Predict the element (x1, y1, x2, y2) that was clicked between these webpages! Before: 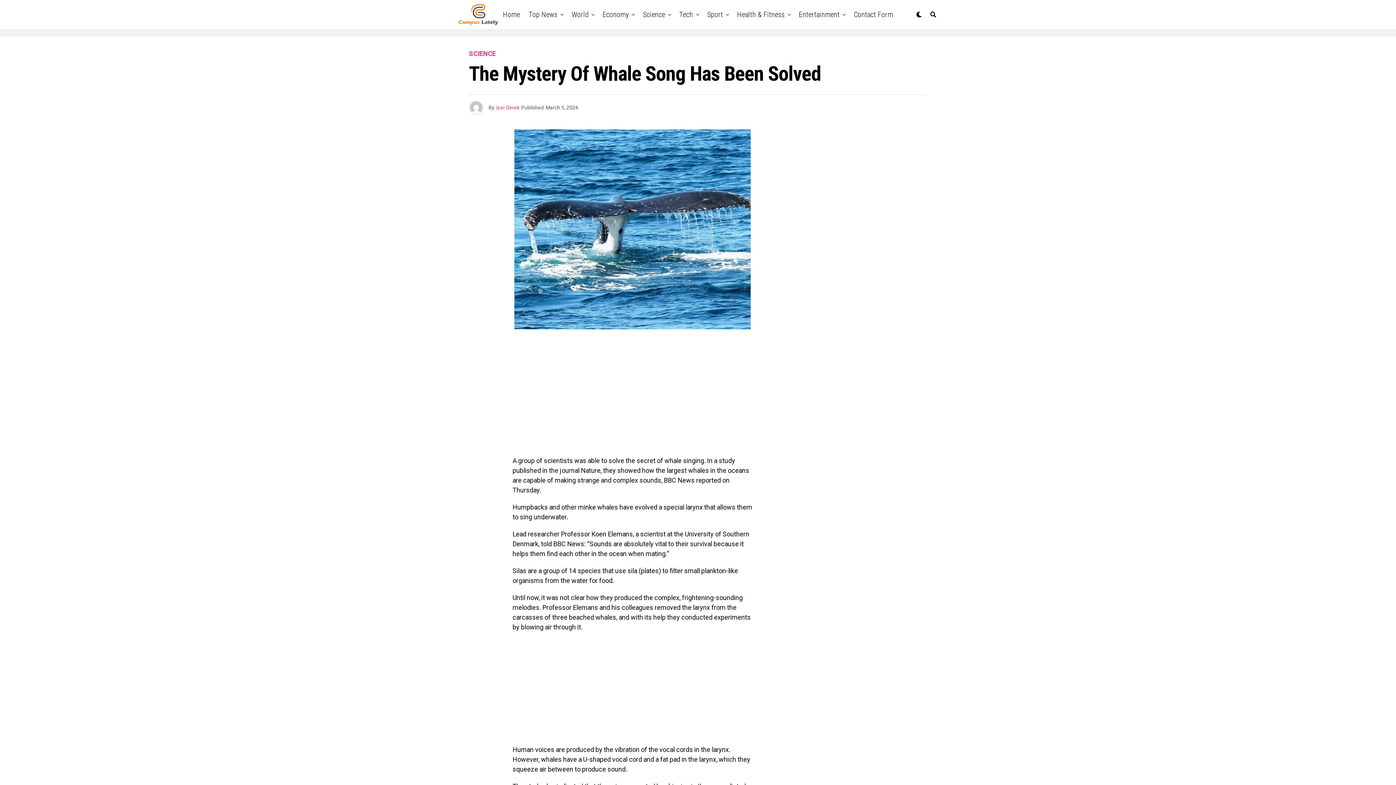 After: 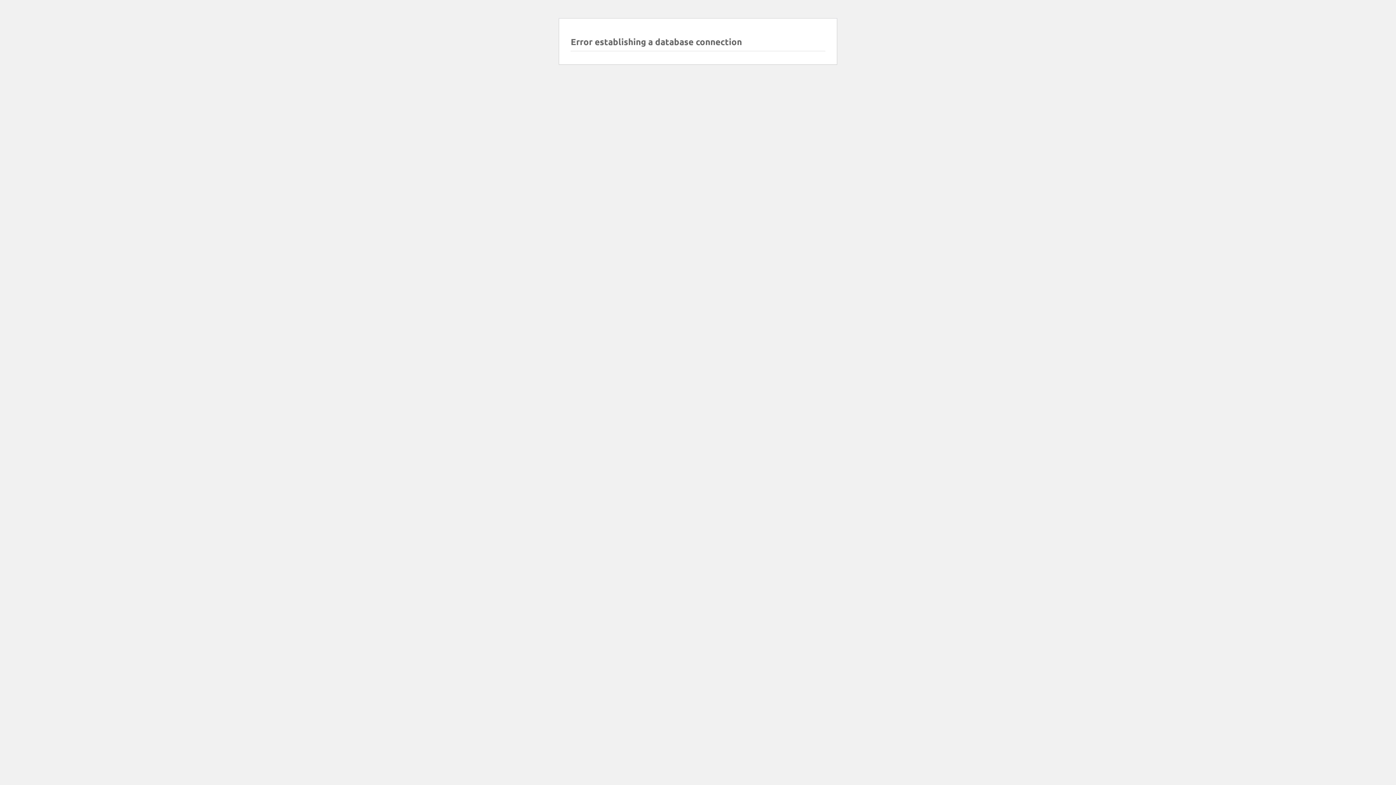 Action: label: Science bbox: (639, 0, 668, 29)